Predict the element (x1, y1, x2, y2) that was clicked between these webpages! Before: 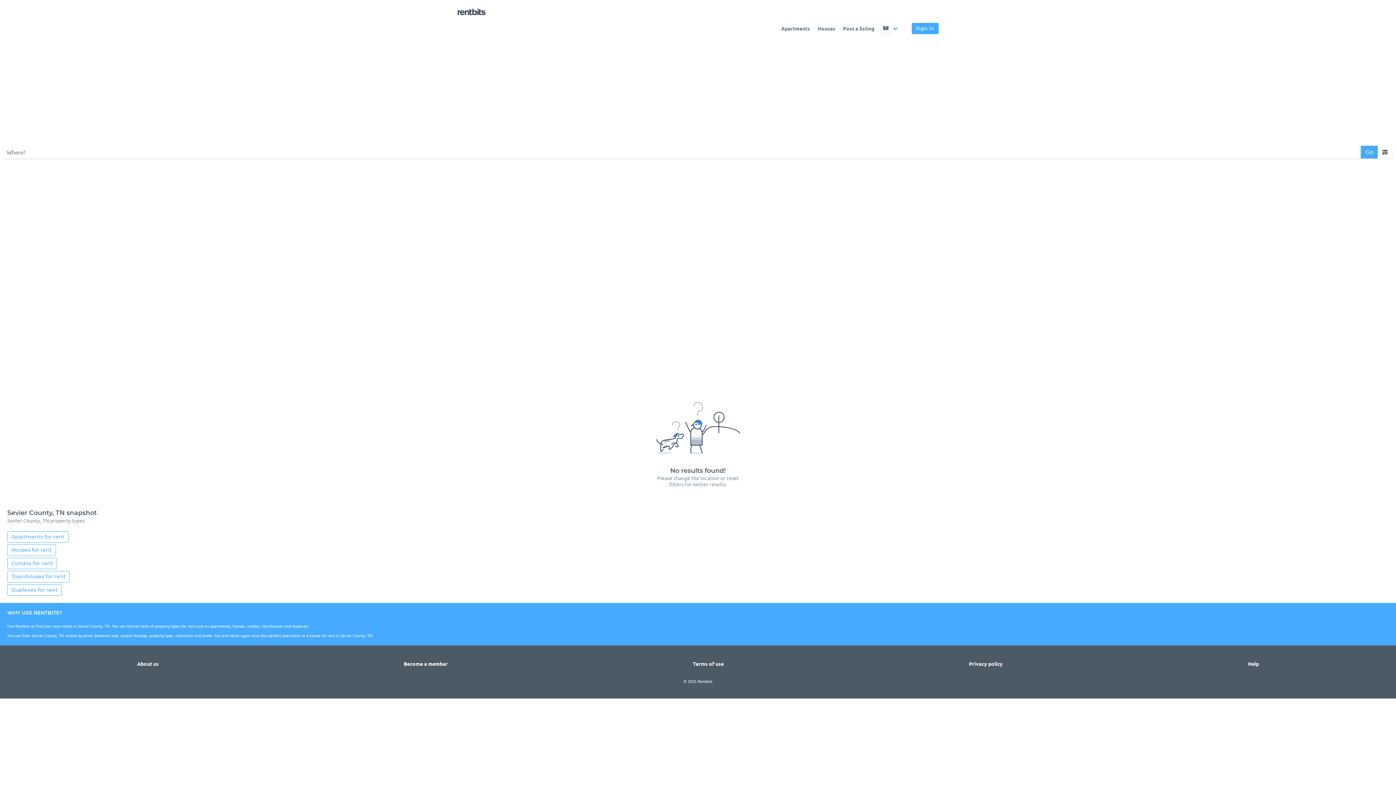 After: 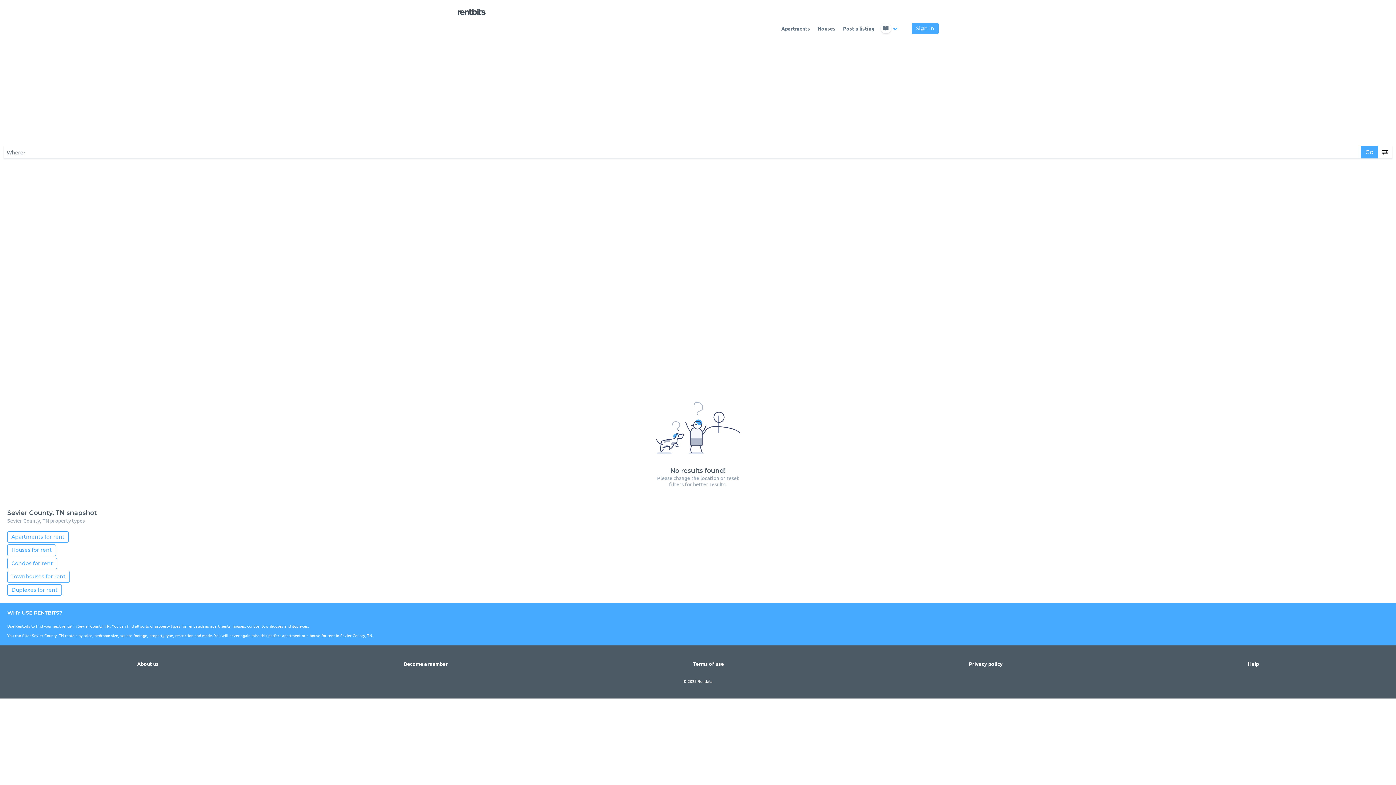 Action: label: Townhouses for rent bbox: (7, 571, 69, 582)